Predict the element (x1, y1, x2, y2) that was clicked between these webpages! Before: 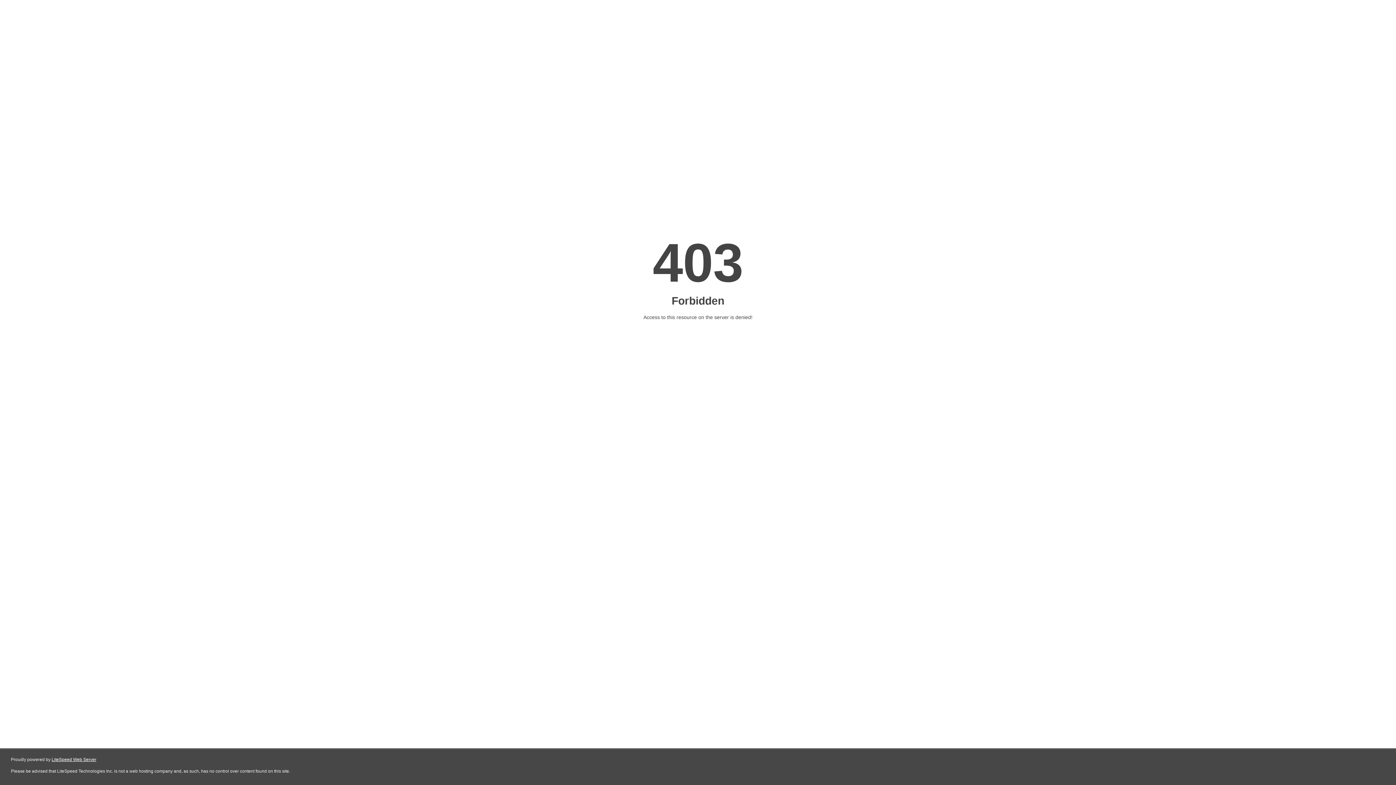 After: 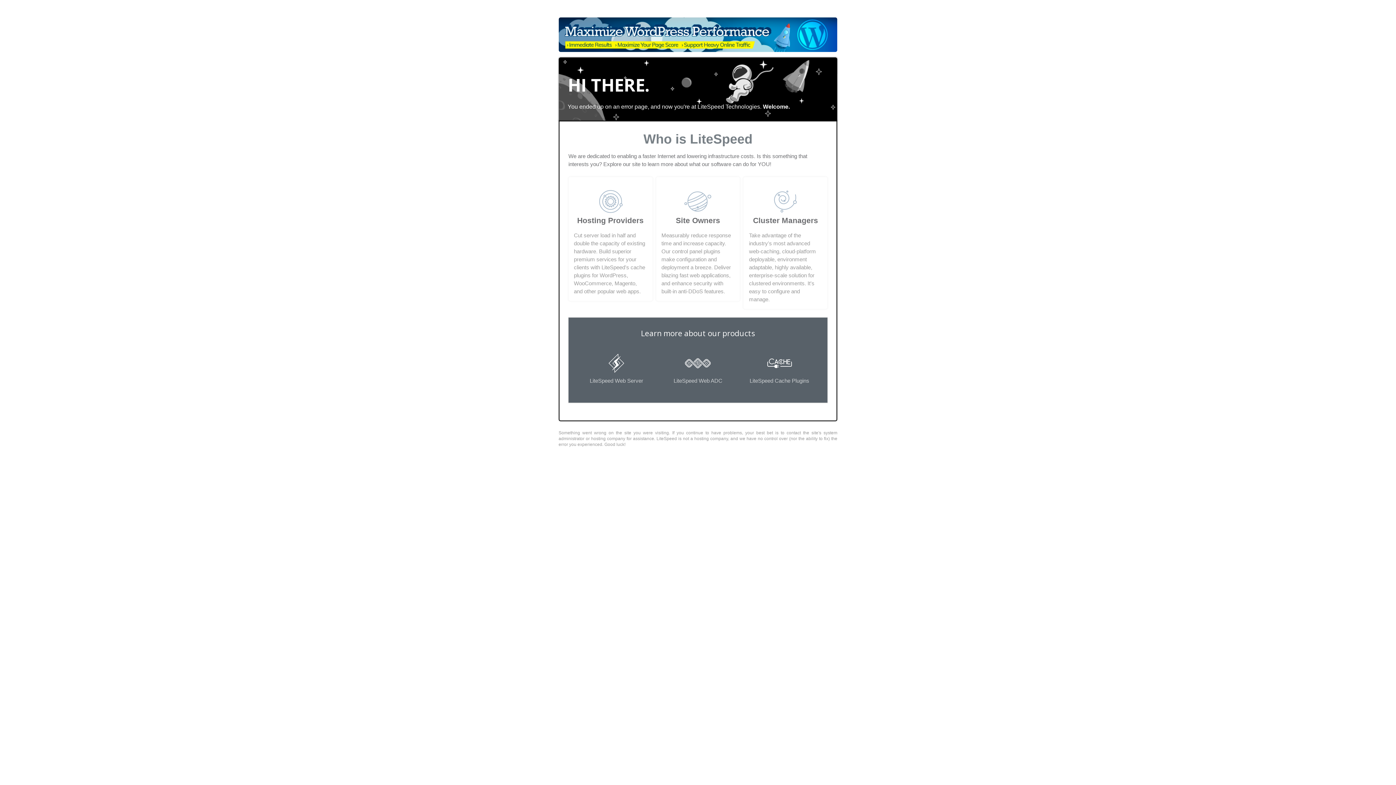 Action: bbox: (51, 757, 96, 762) label: LiteSpeed Web Server